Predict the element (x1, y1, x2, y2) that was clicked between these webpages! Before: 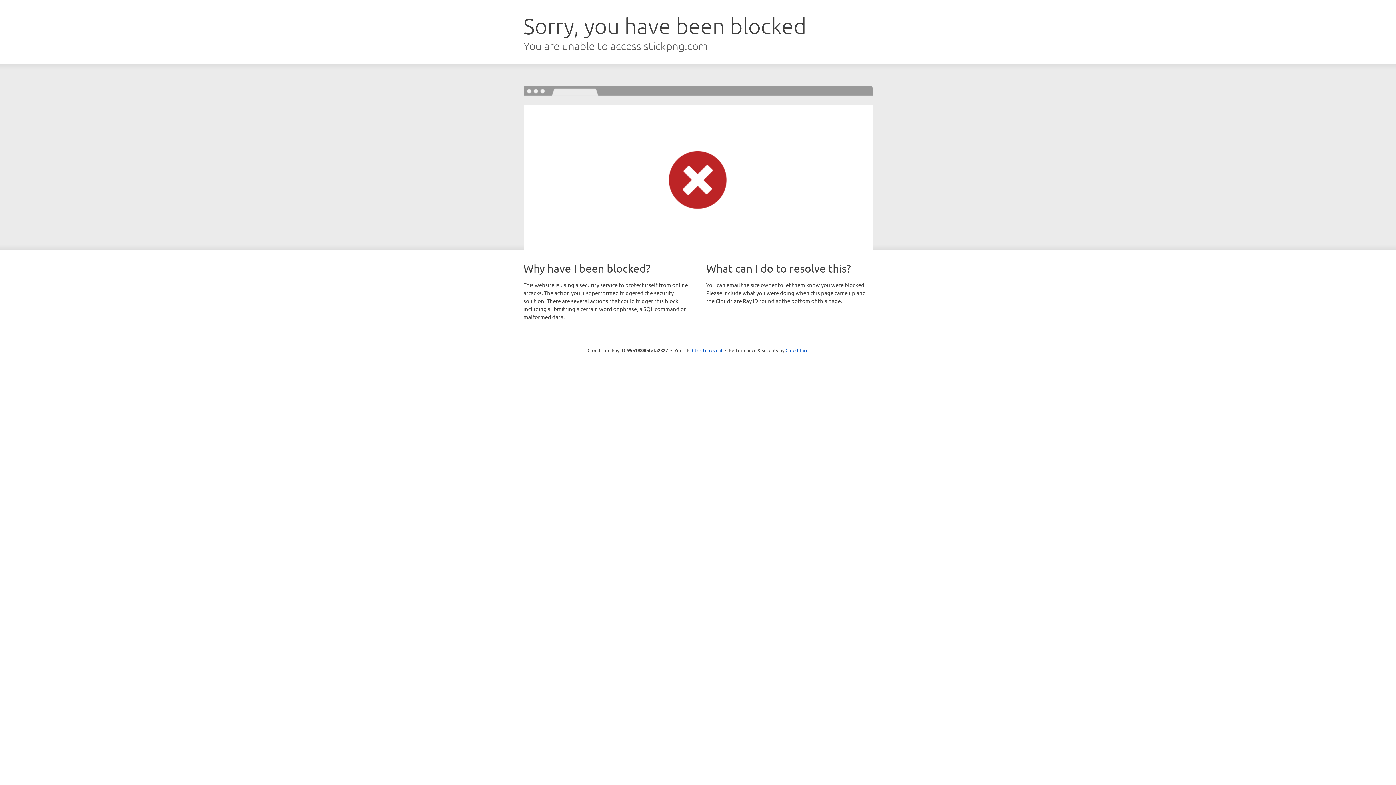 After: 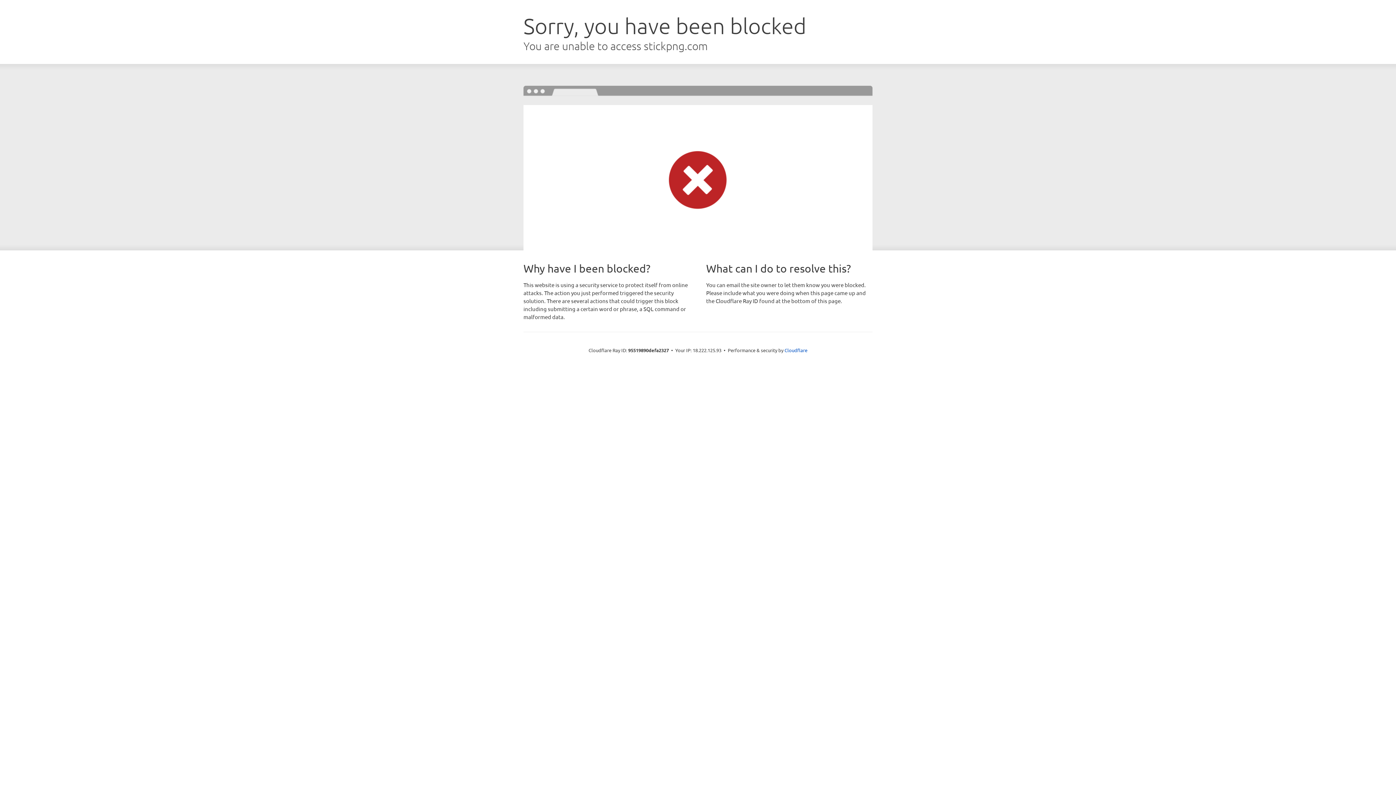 Action: bbox: (692, 346, 722, 353) label: Click to reveal